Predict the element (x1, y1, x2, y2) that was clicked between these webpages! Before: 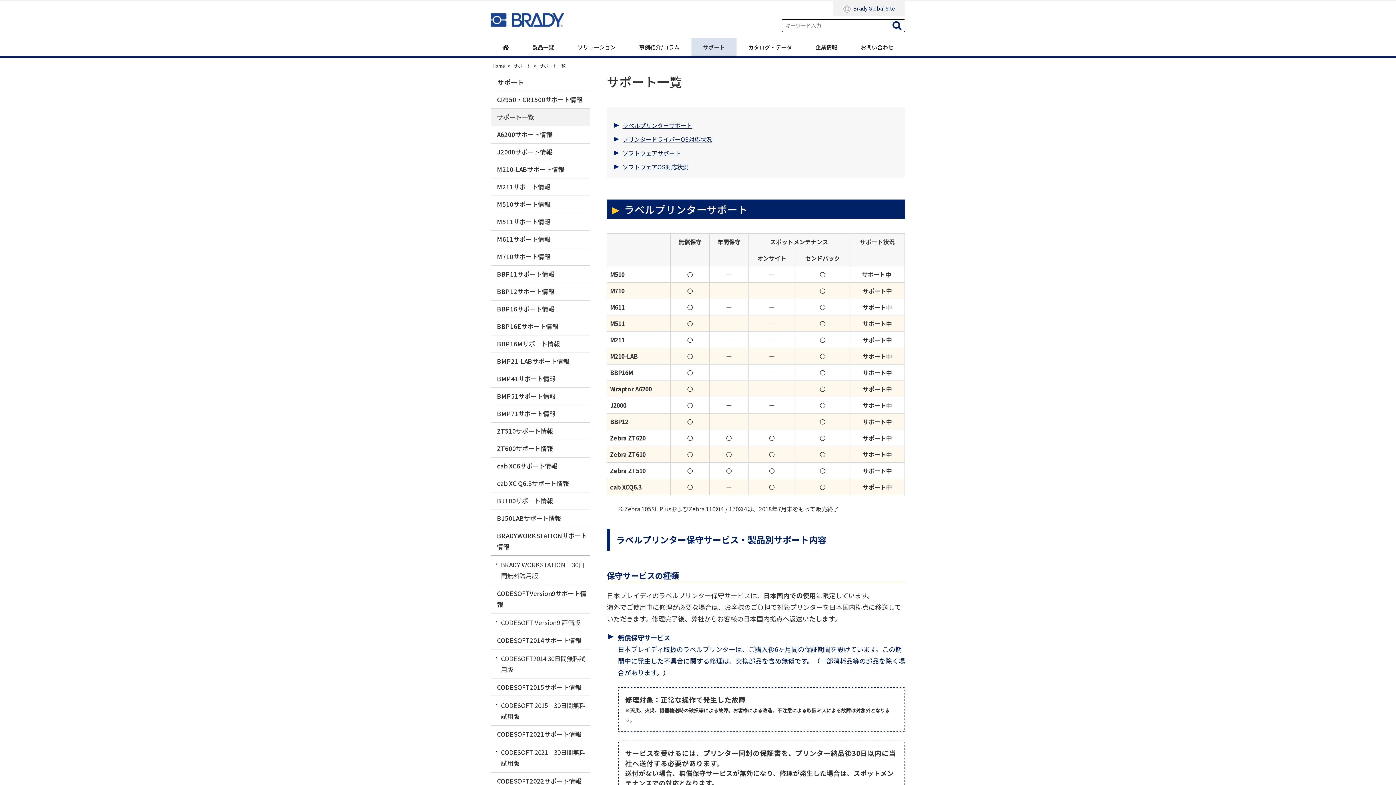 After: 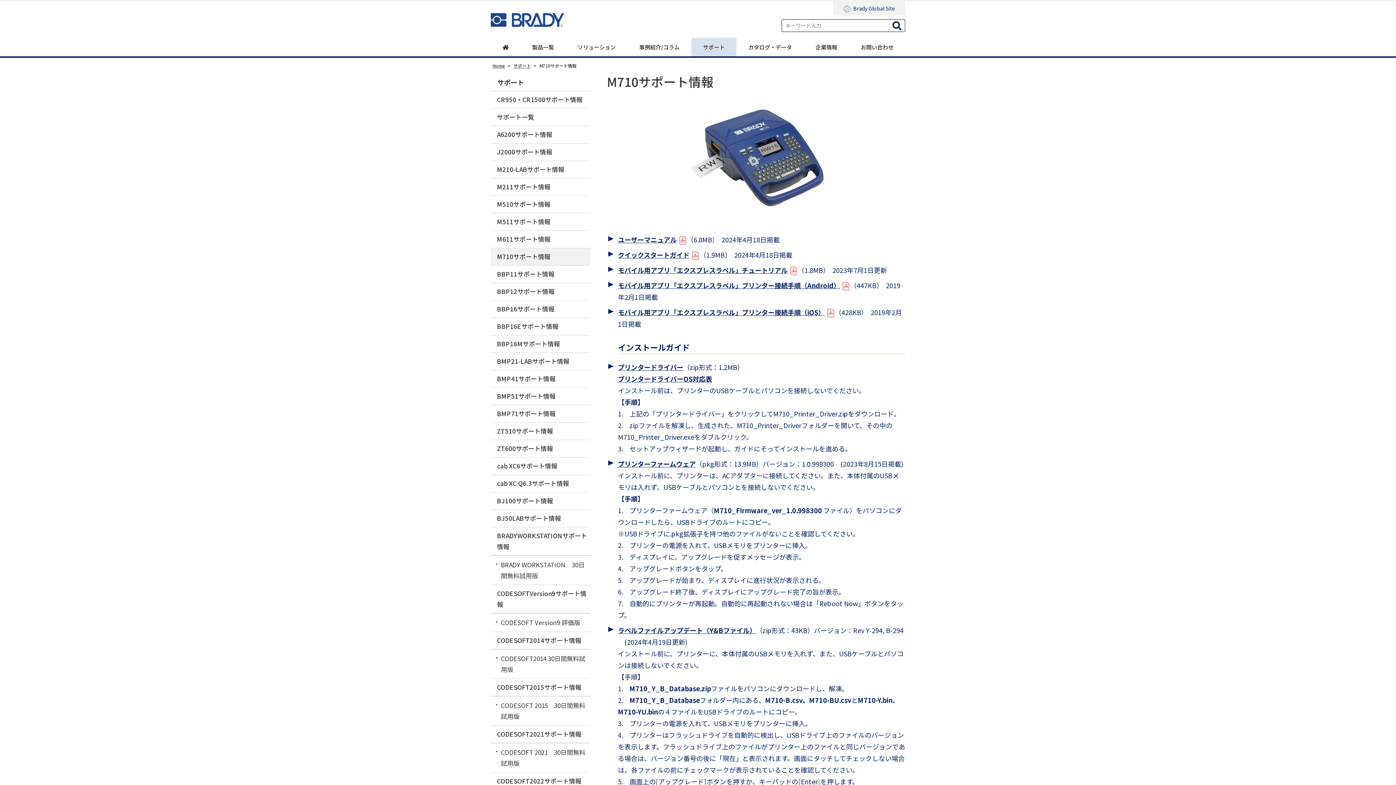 Action: label: M710サポート情報 bbox: (490, 248, 590, 265)